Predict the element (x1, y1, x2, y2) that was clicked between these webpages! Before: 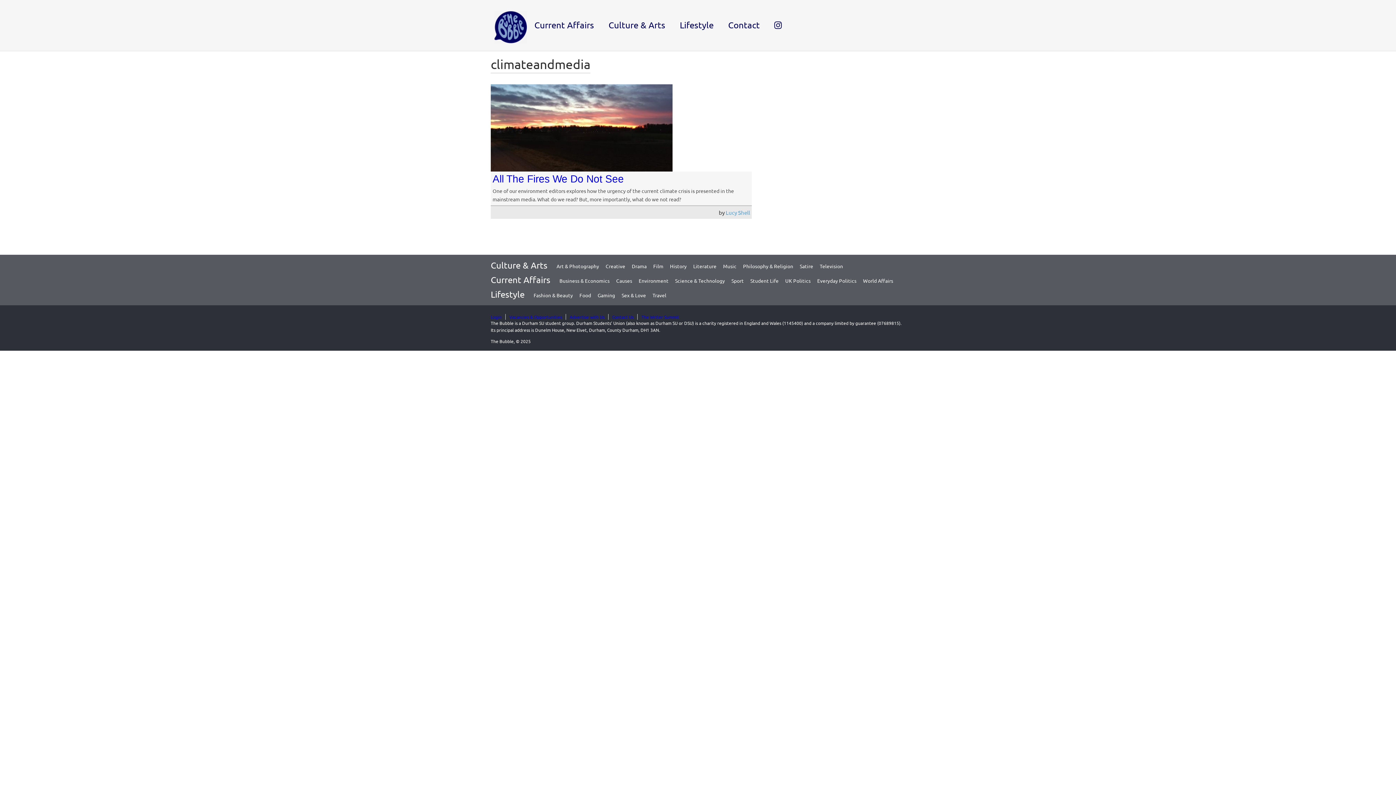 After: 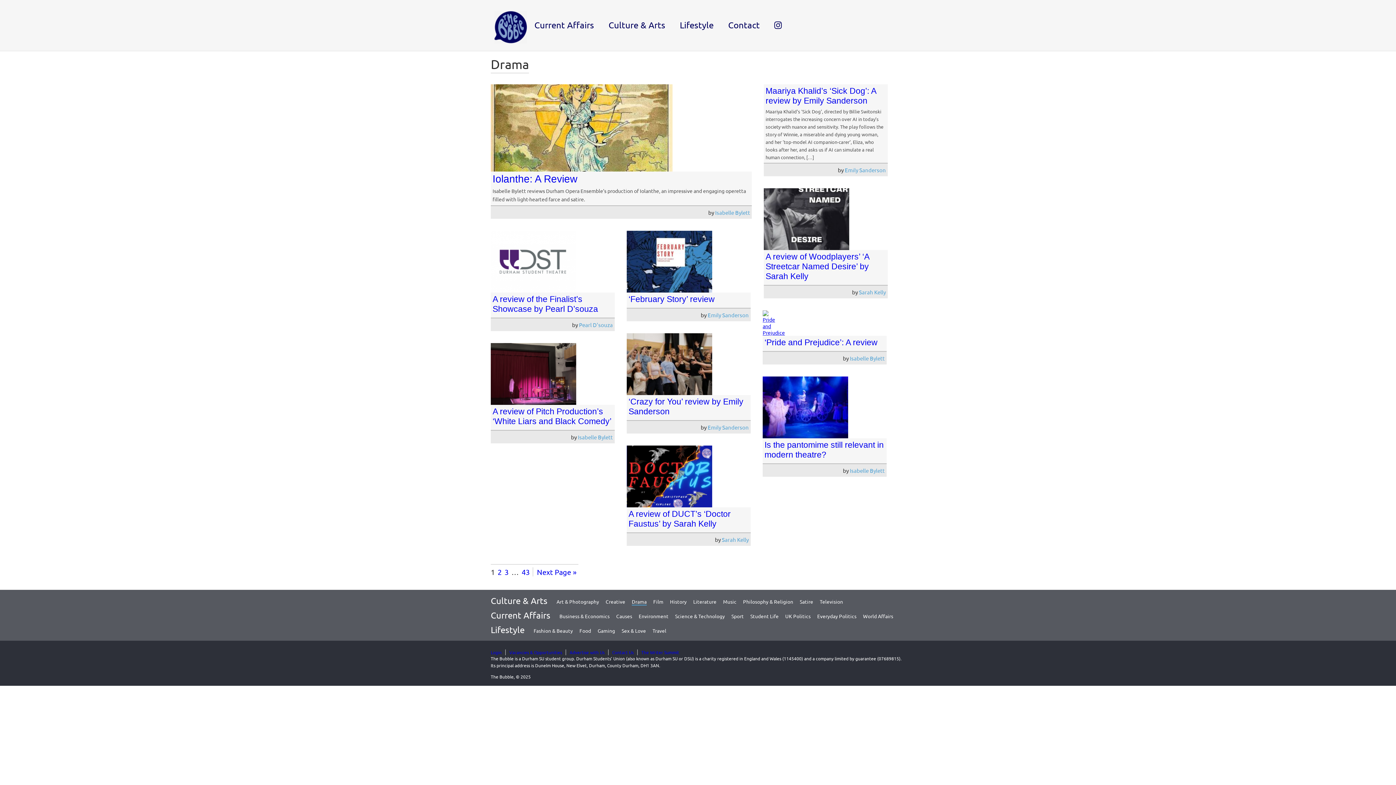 Action: bbox: (632, 263, 646, 269) label: Drama